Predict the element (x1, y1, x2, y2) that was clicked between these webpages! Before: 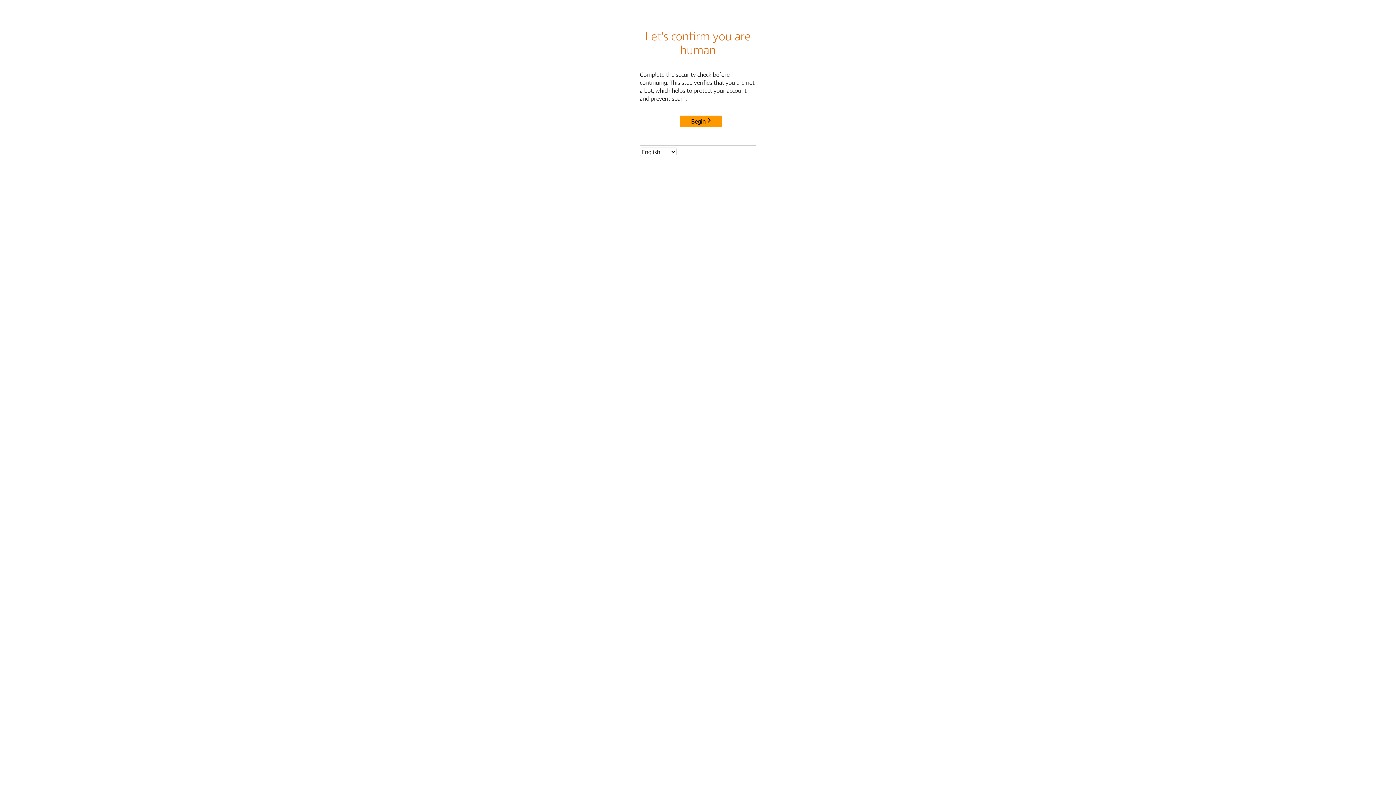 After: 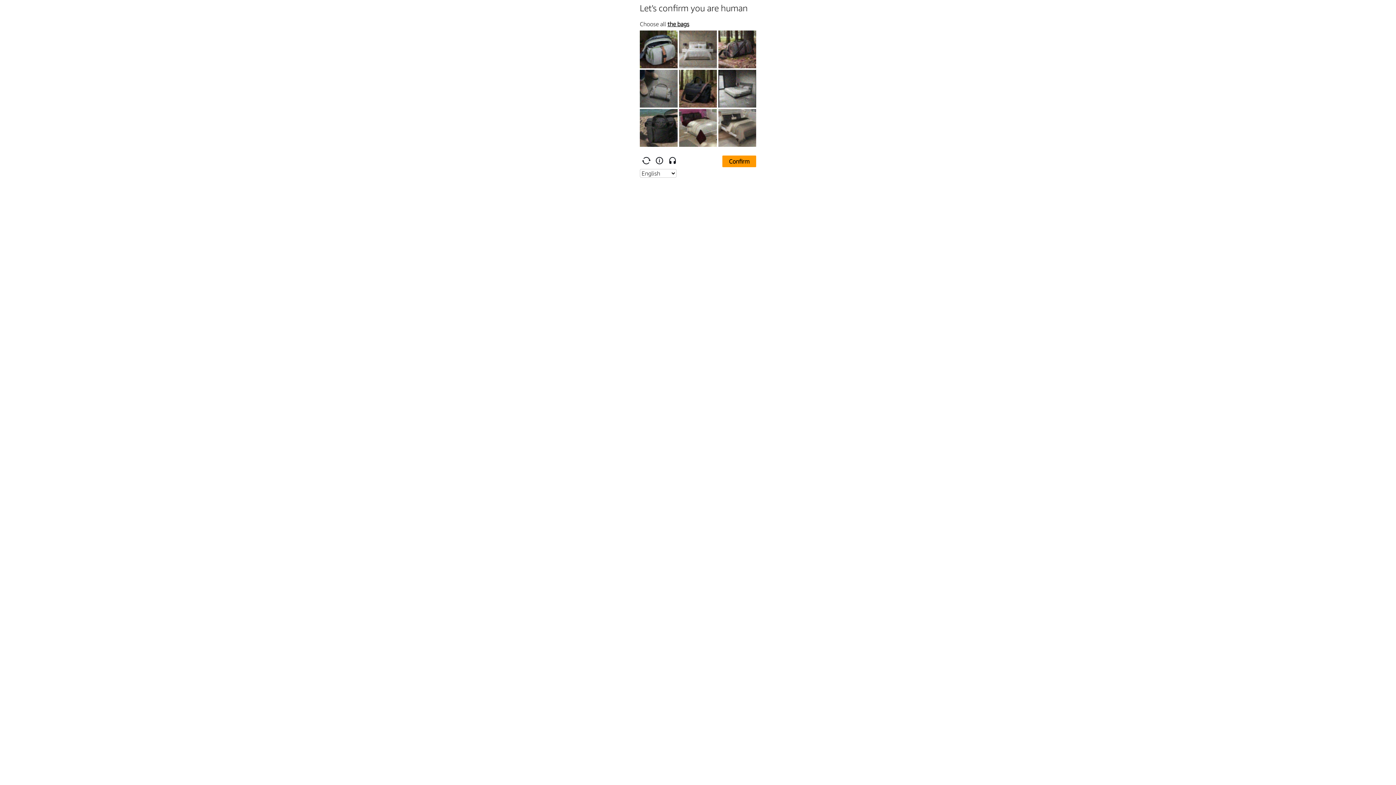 Action: label: Begin bbox: (680, 115, 722, 127)